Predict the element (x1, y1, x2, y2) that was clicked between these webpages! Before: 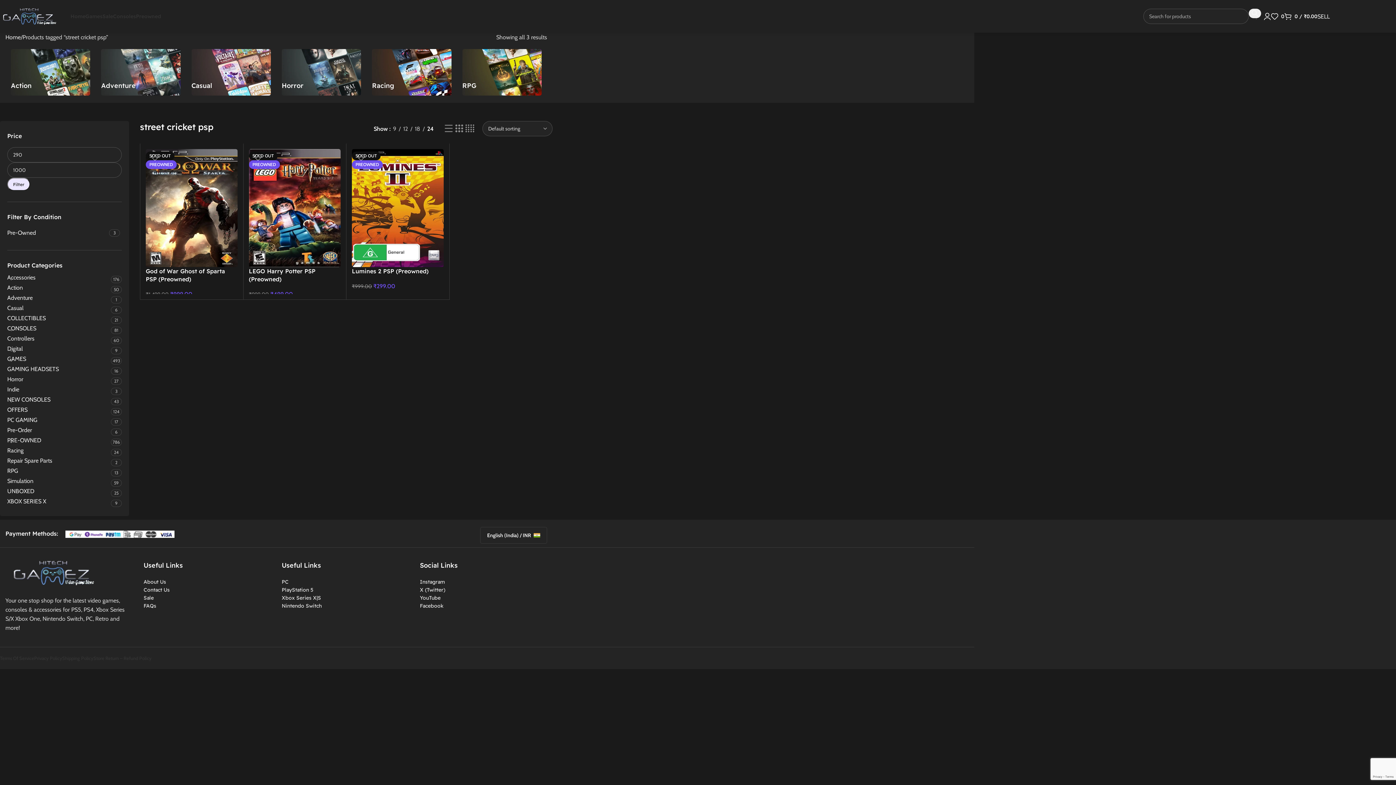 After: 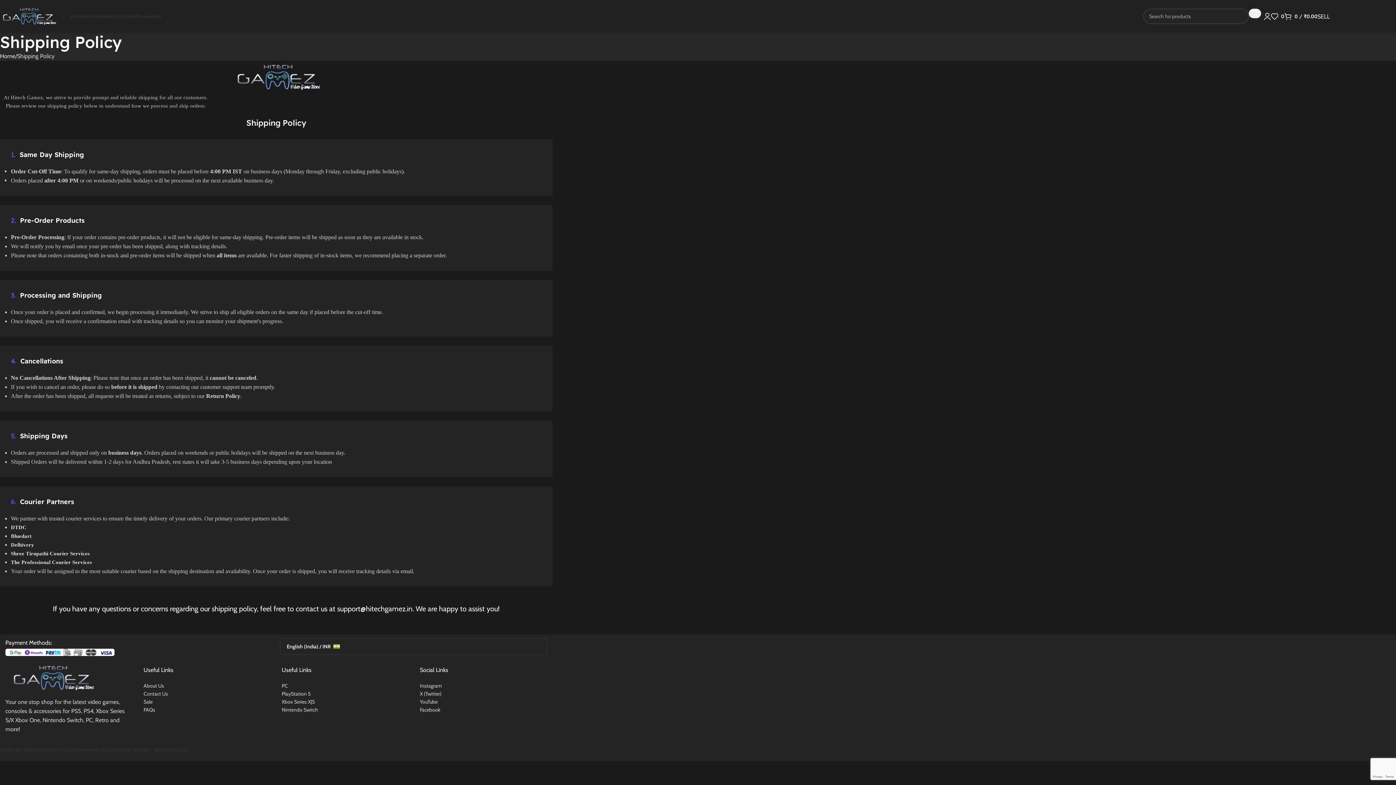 Action: label: Shipping Policy bbox: (62, 651, 93, 665)